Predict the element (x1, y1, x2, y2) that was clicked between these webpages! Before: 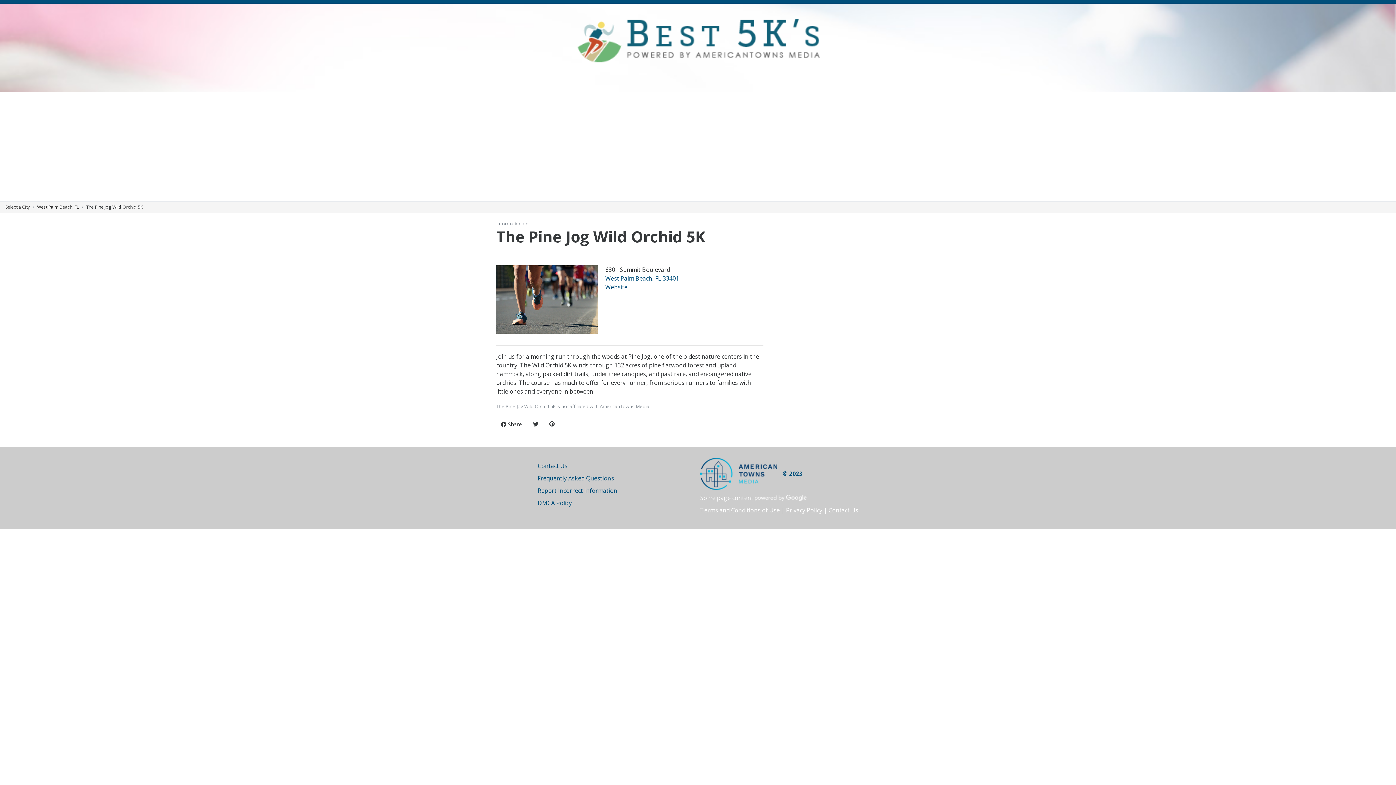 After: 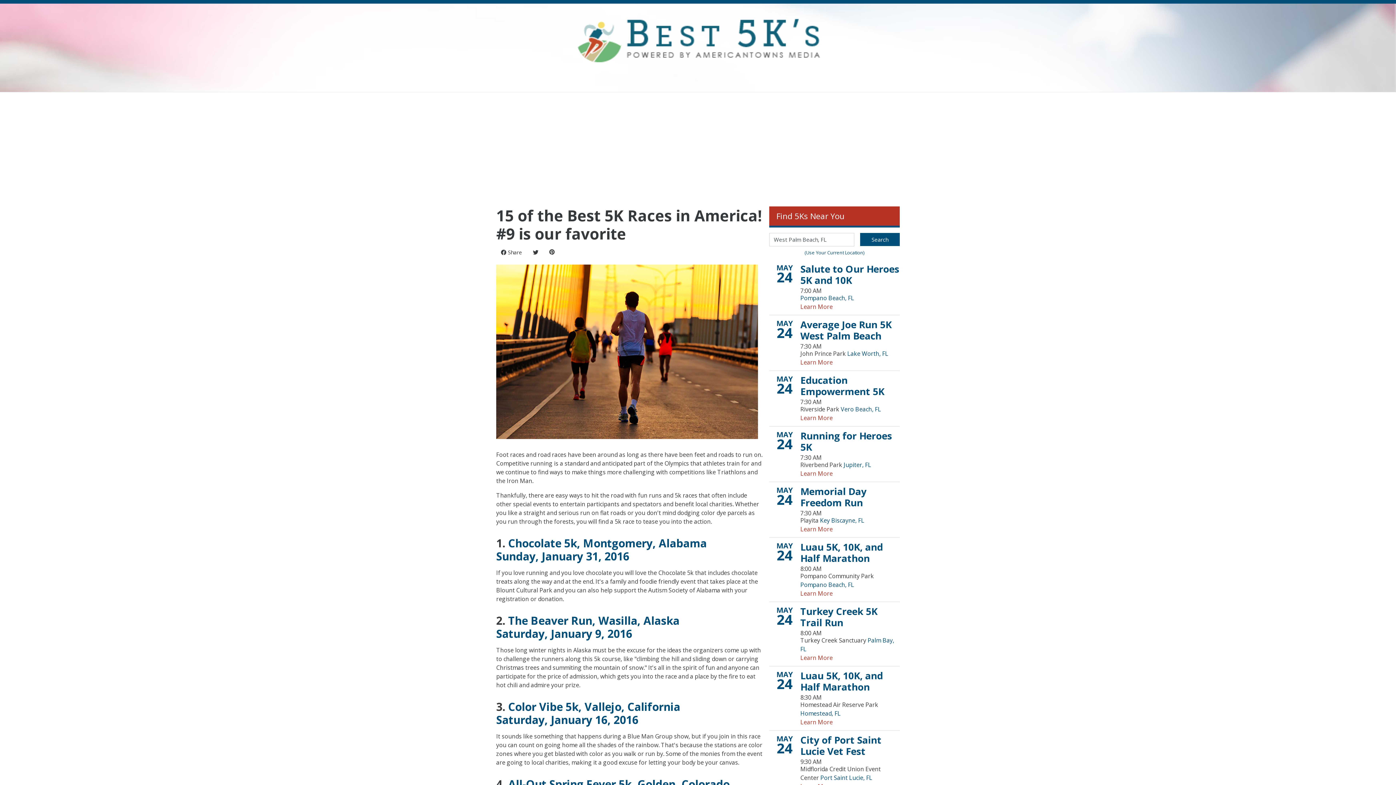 Action: bbox: (565, 43, 830, 51)